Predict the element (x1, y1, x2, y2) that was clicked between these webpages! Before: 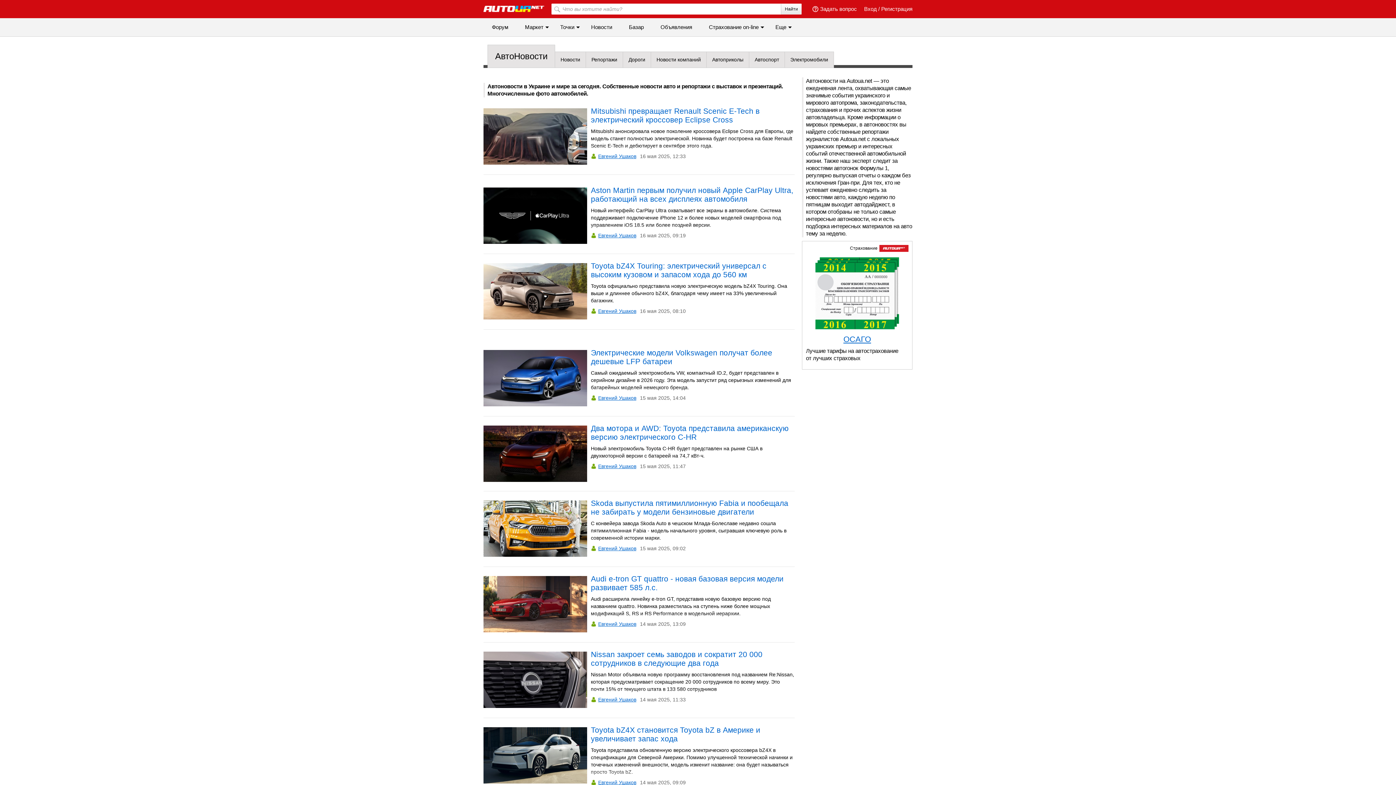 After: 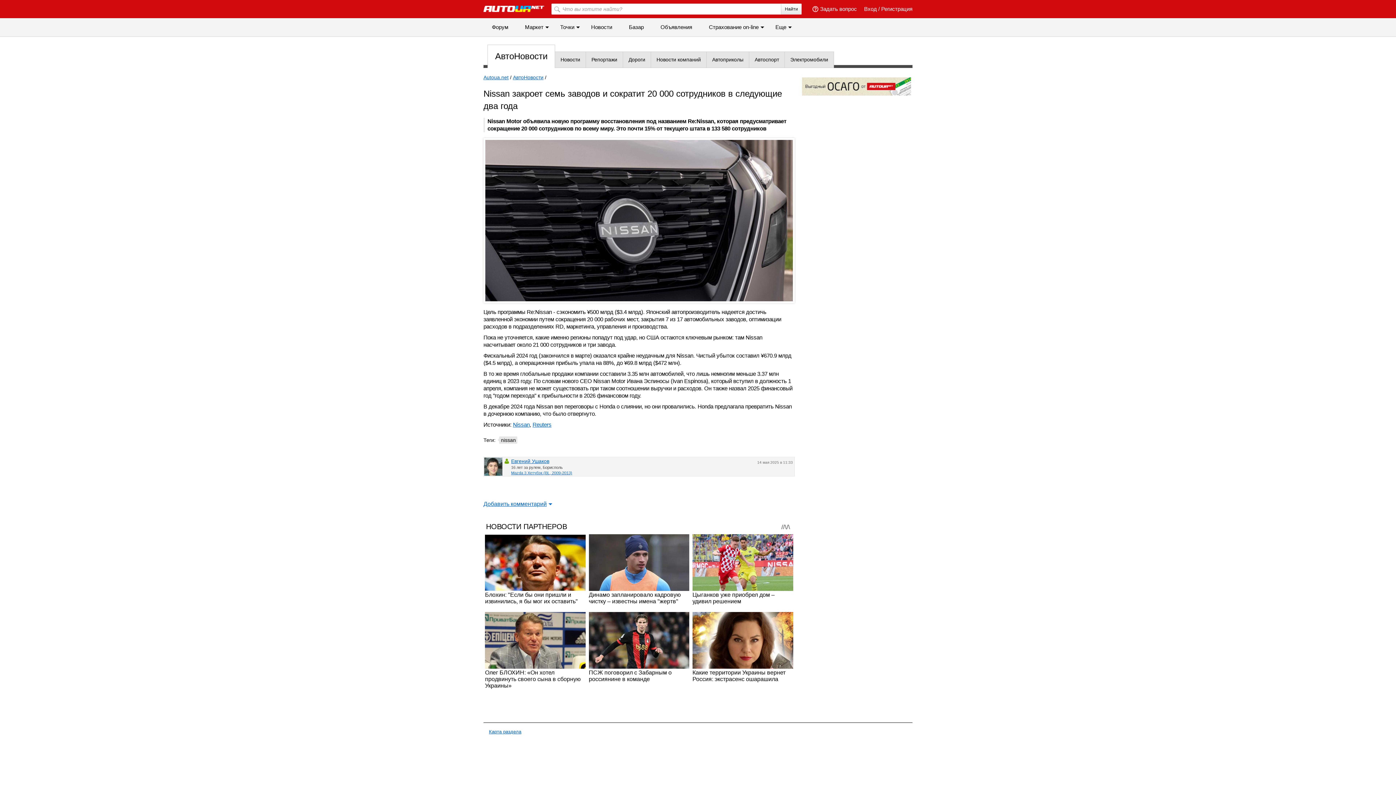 Action: bbox: (483, 652, 587, 708)